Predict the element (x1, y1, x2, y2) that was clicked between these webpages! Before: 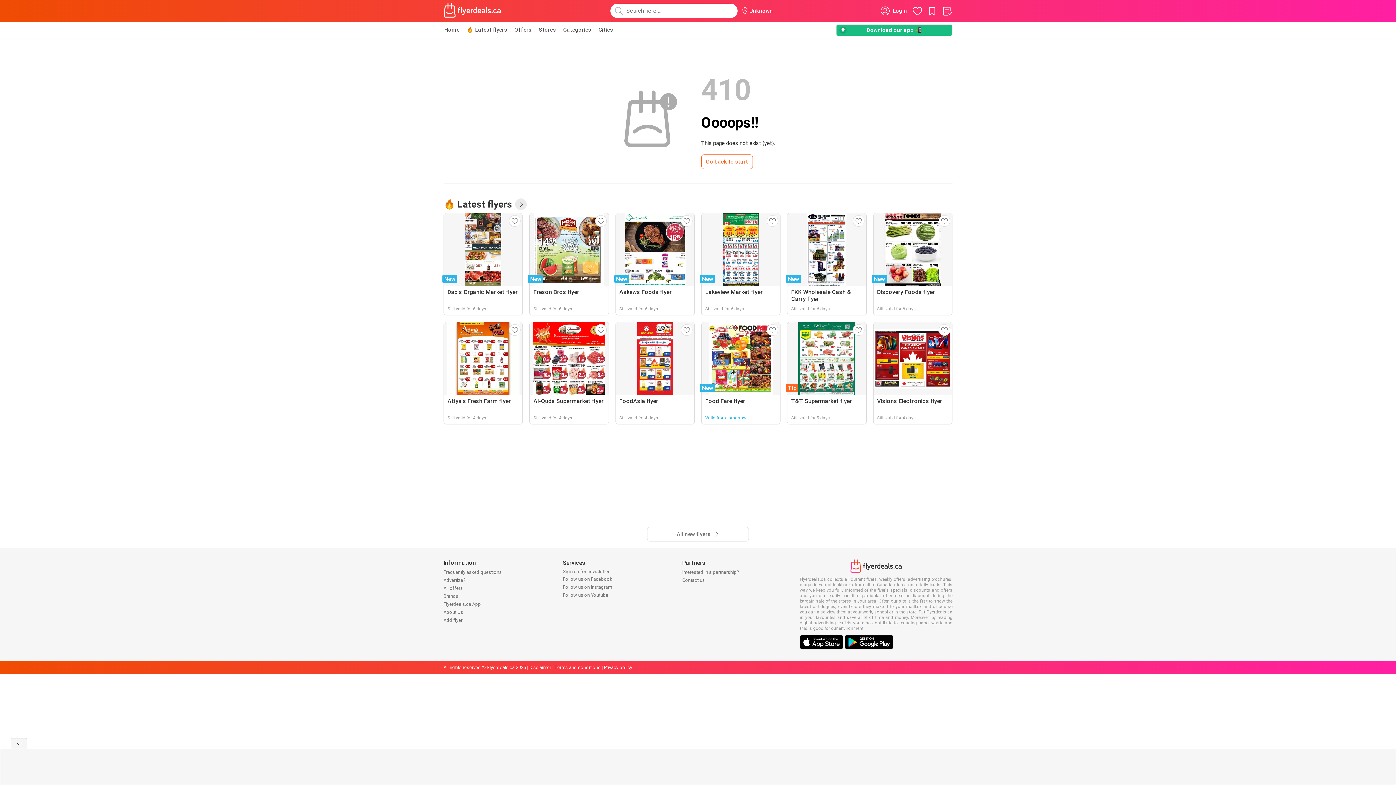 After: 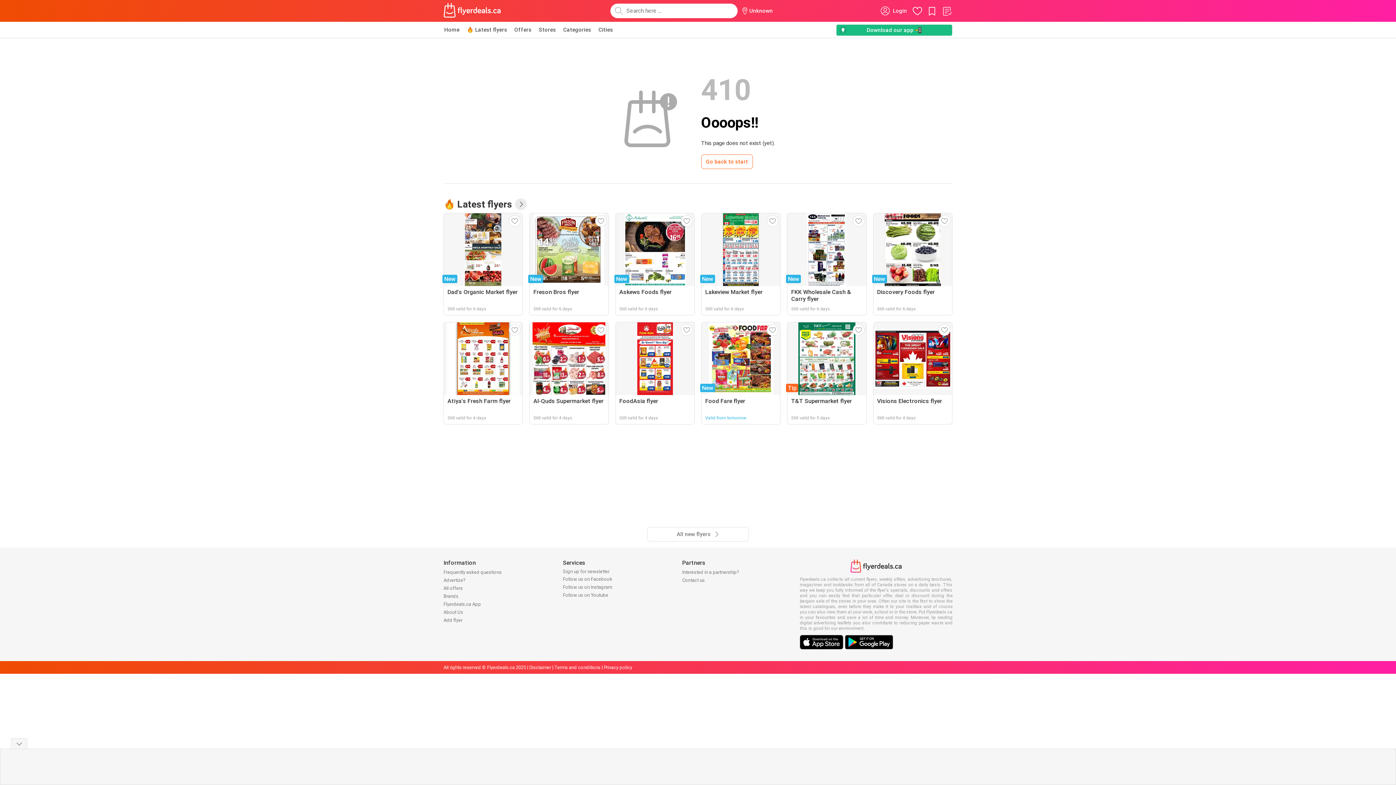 Action: bbox: (845, 637, 893, 643)